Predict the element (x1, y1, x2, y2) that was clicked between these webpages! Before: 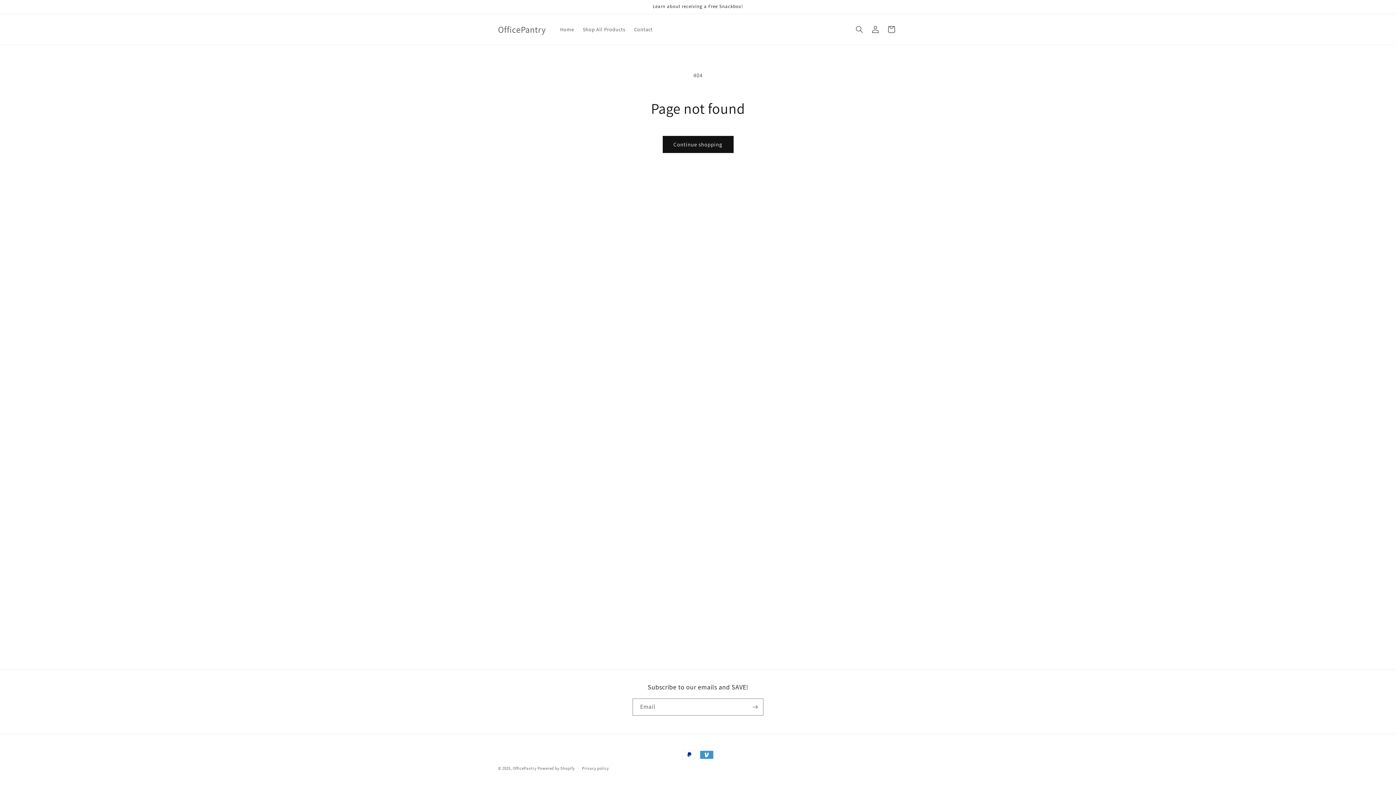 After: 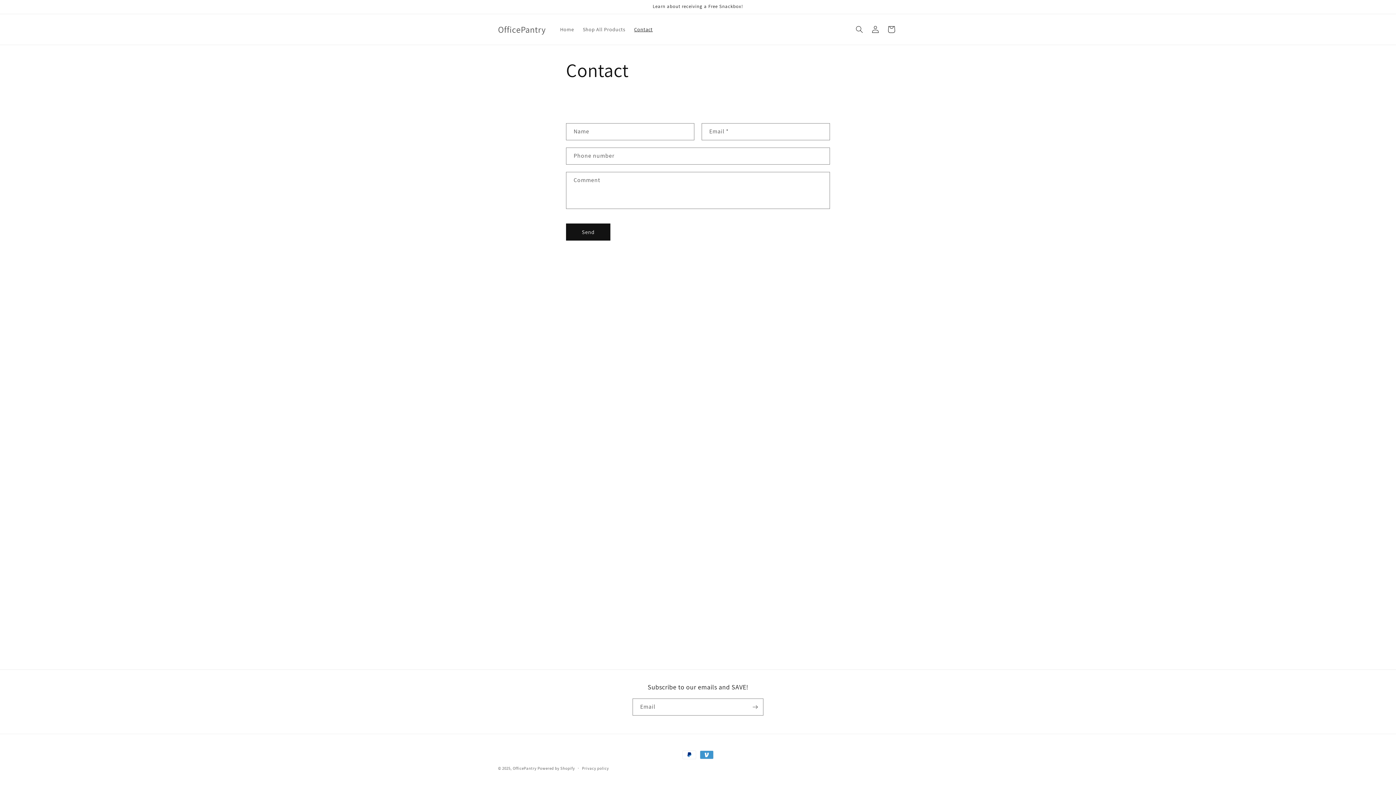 Action: label: Contact bbox: (629, 21, 657, 37)